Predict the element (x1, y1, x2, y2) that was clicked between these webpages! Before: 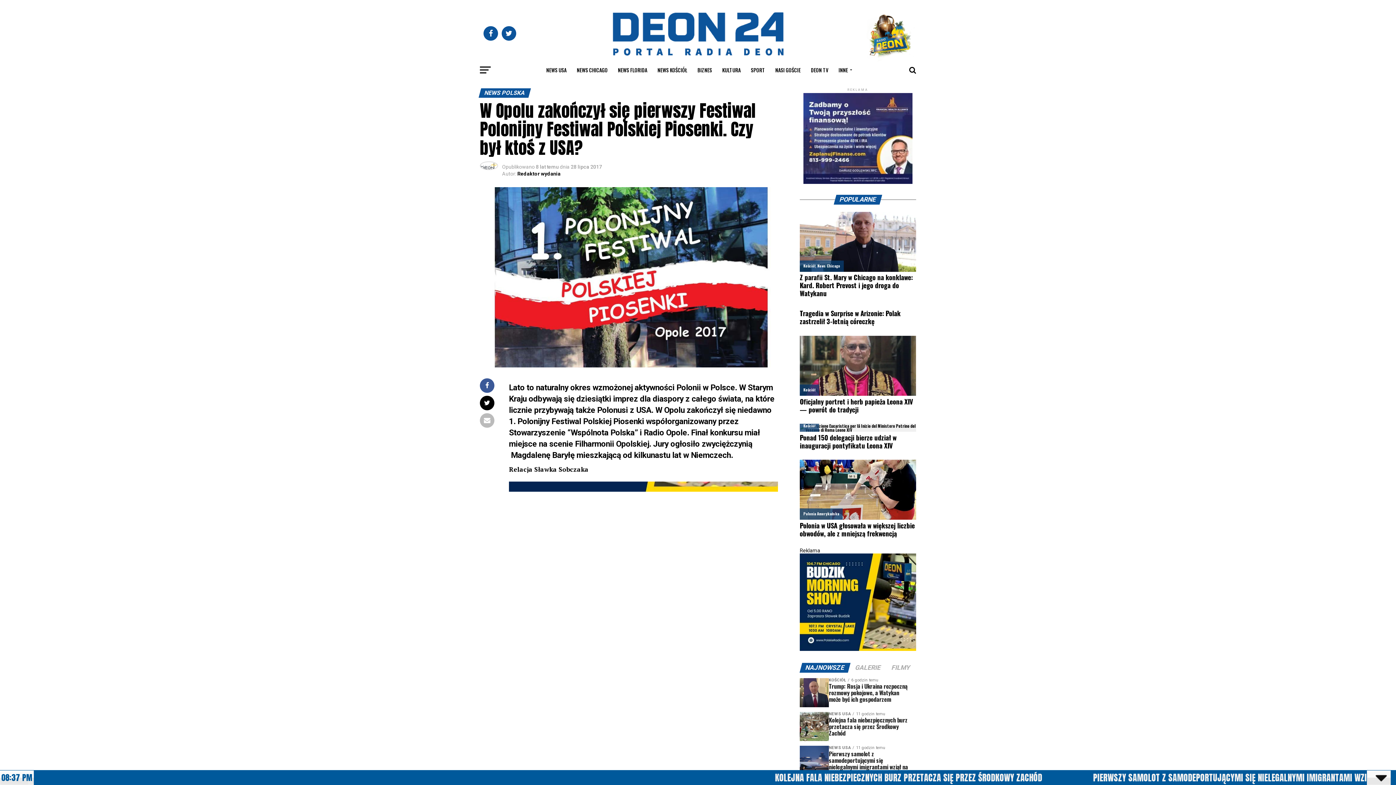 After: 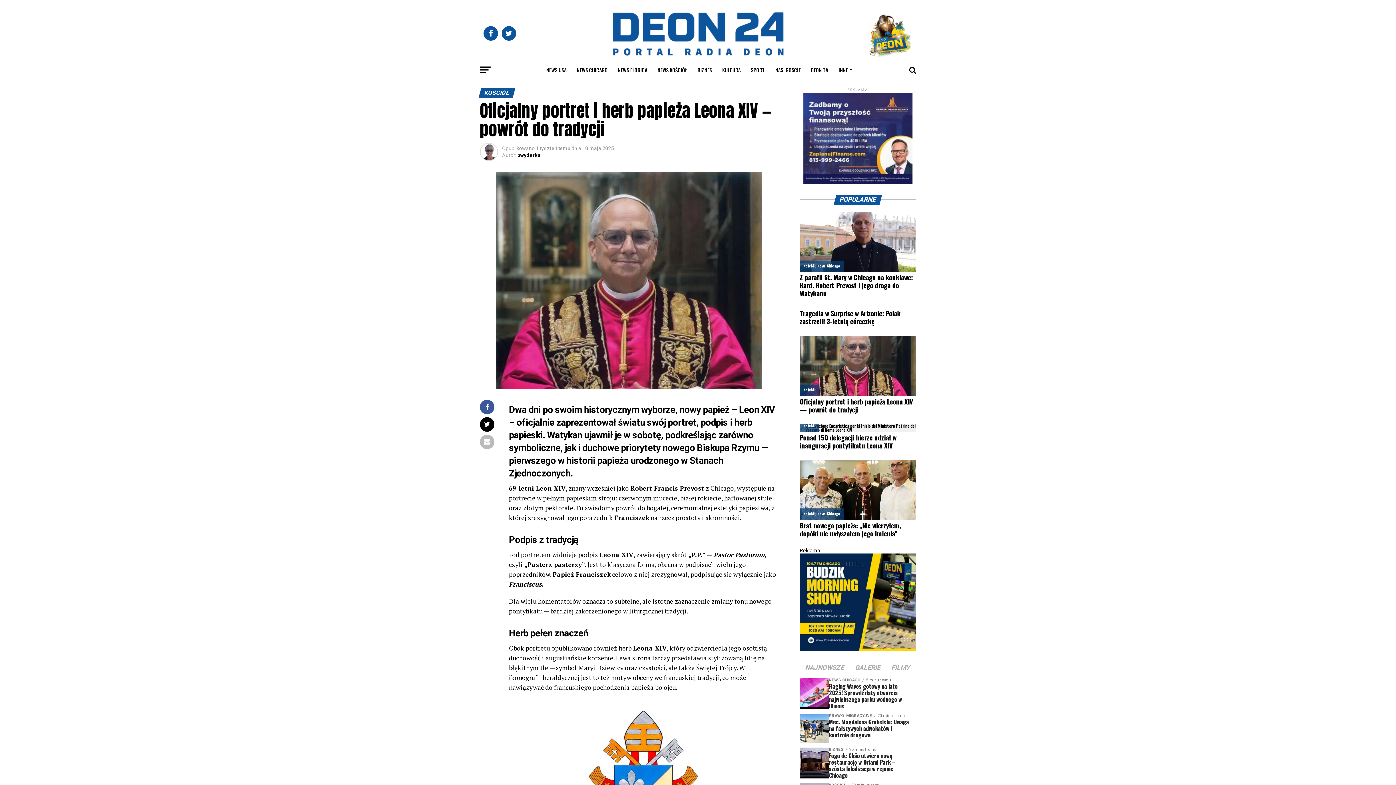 Action: bbox: (800, 397, 916, 413) label: Oficjalny portret i herb papieża Leona XIV — powrót do tradycji